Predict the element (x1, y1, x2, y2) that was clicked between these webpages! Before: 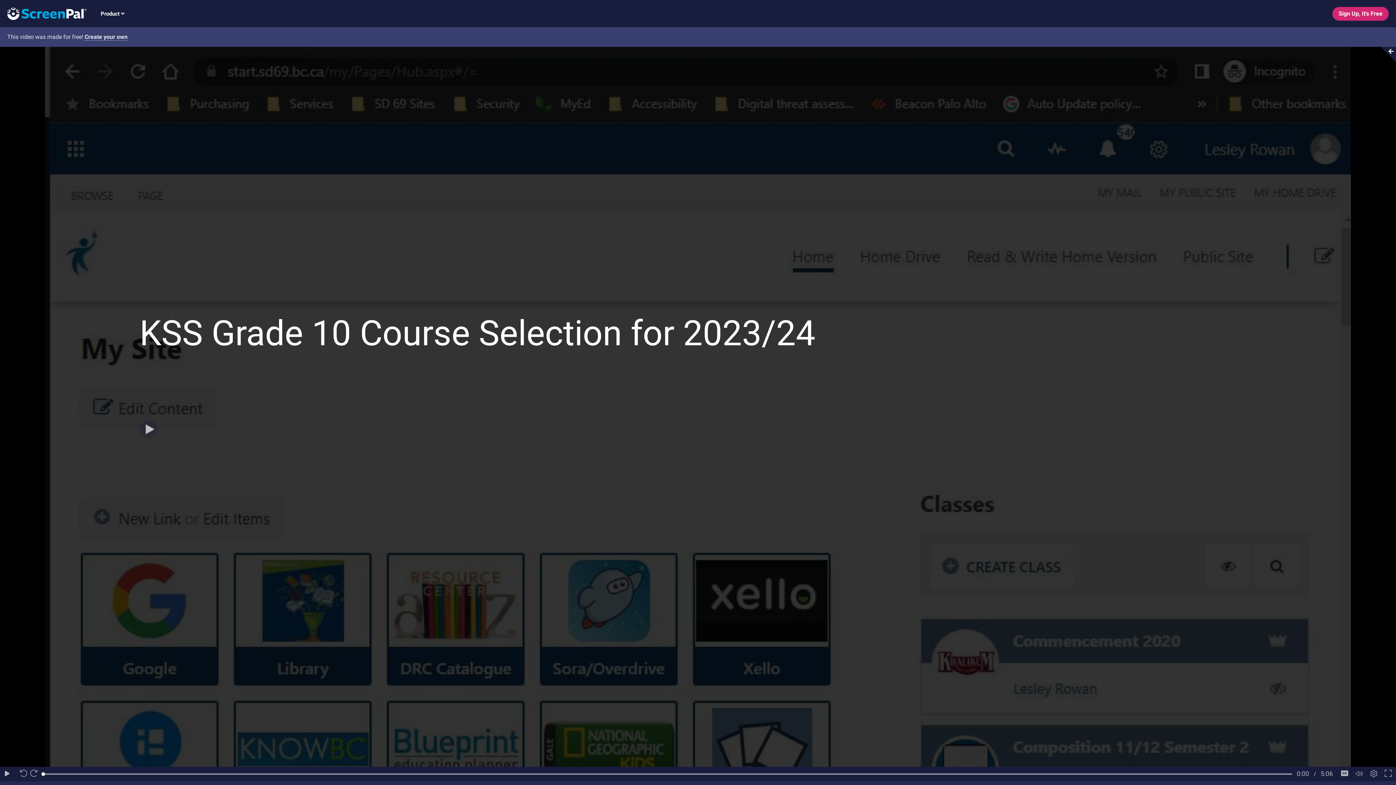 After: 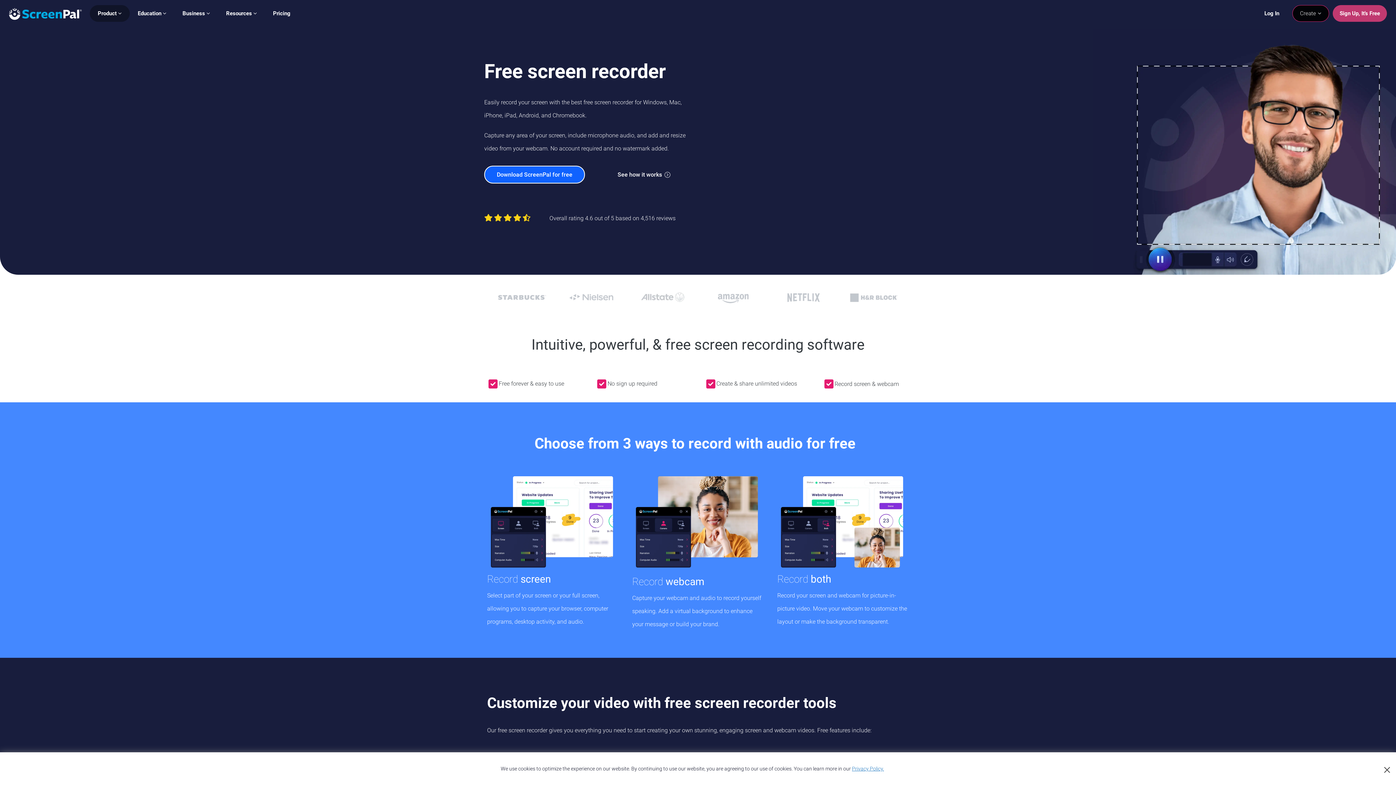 Action: label: Create your own bbox: (84, 33, 127, 40)